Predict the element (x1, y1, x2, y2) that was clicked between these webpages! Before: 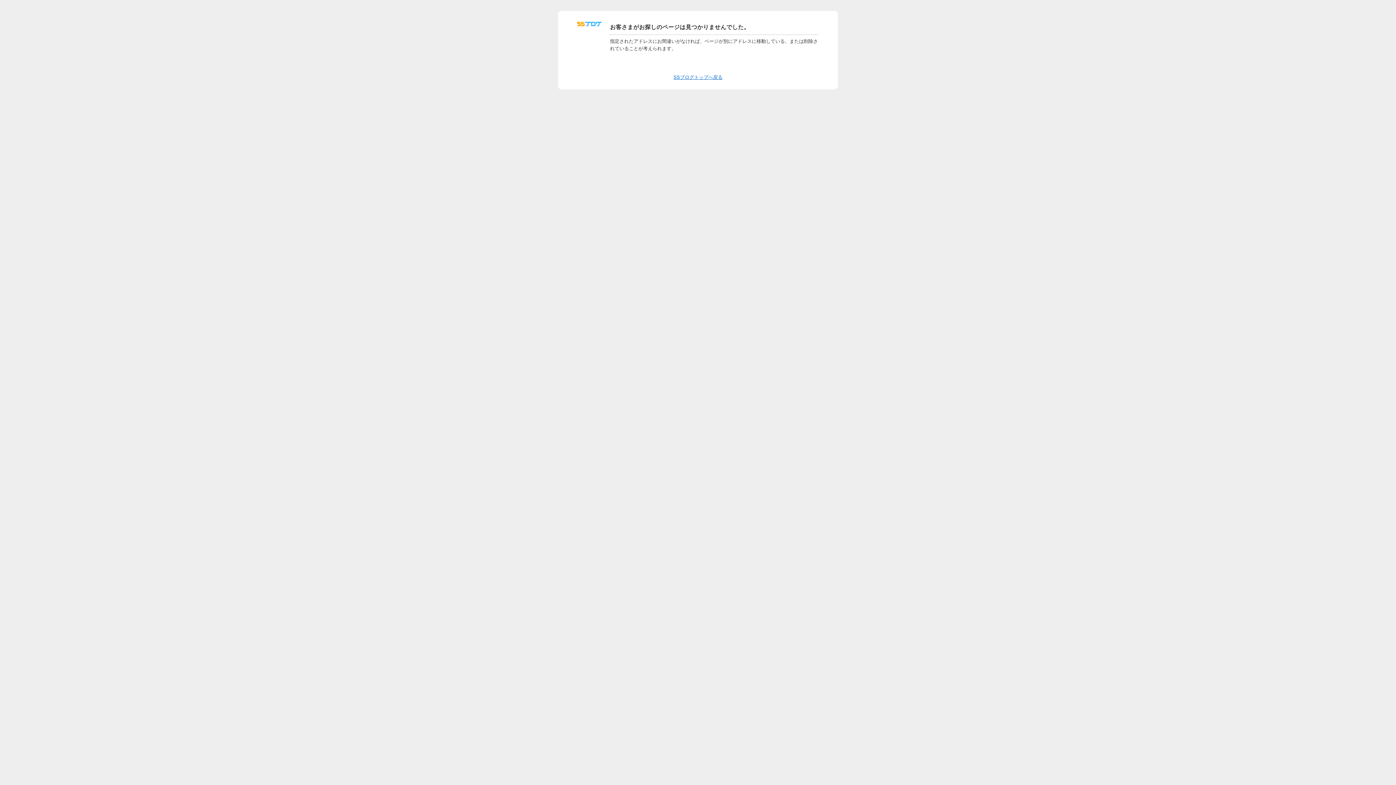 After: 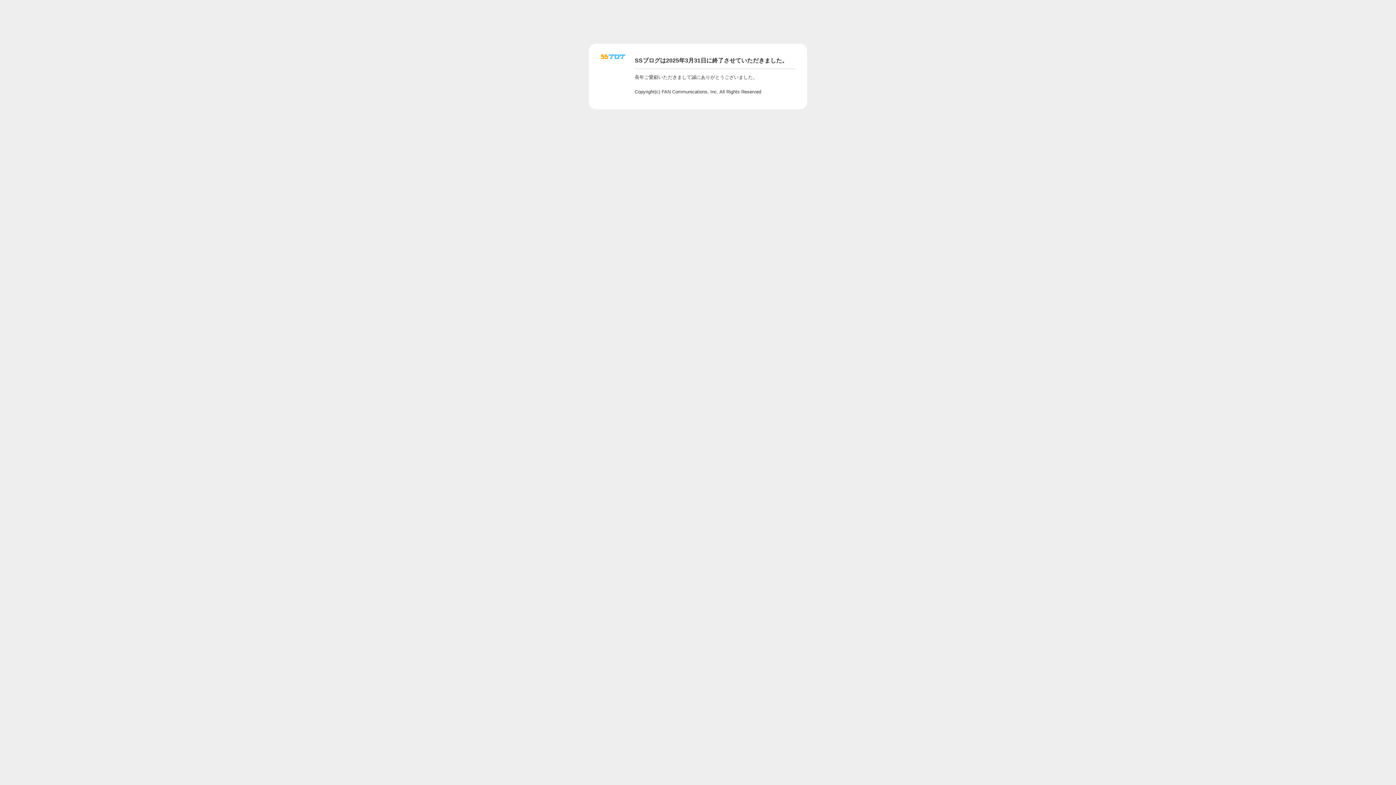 Action: bbox: (577, 24, 601, 29)